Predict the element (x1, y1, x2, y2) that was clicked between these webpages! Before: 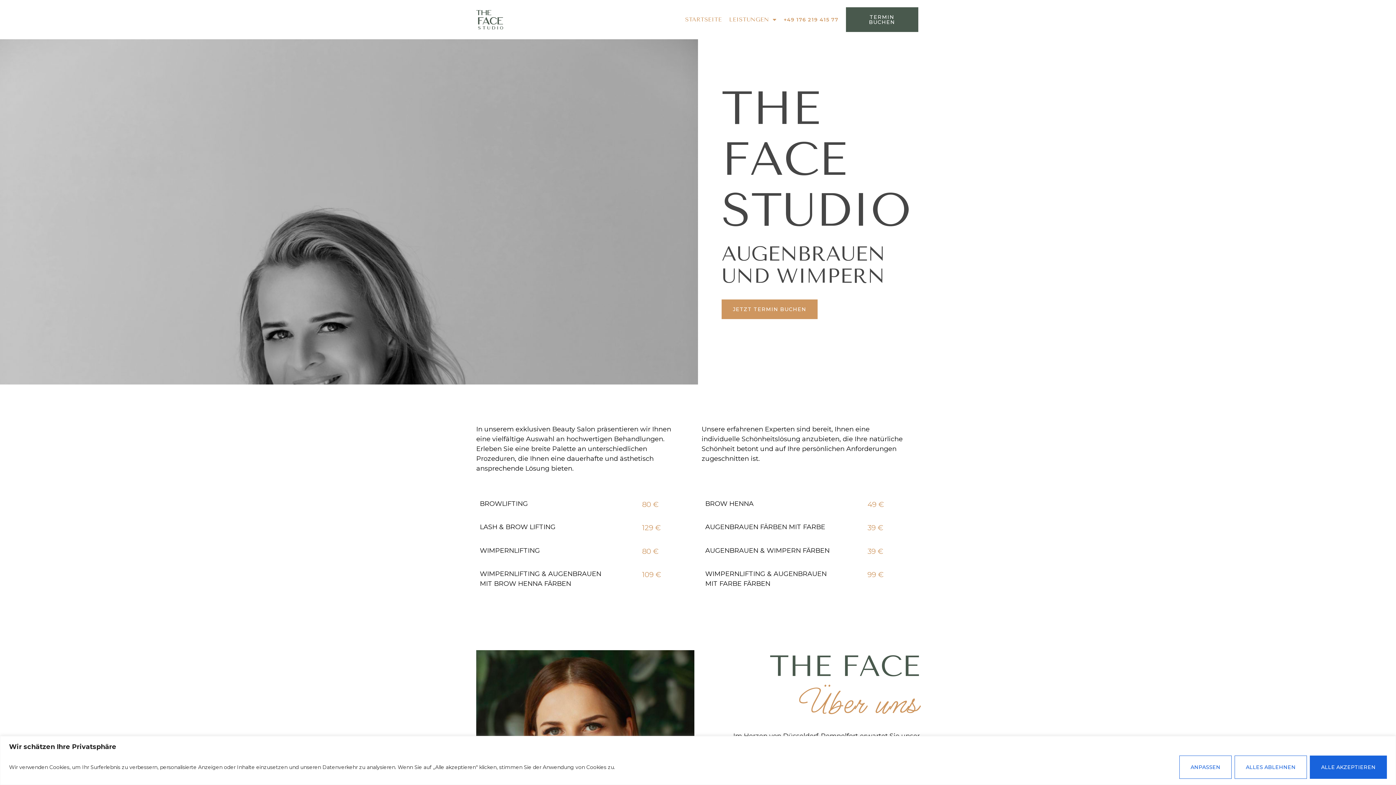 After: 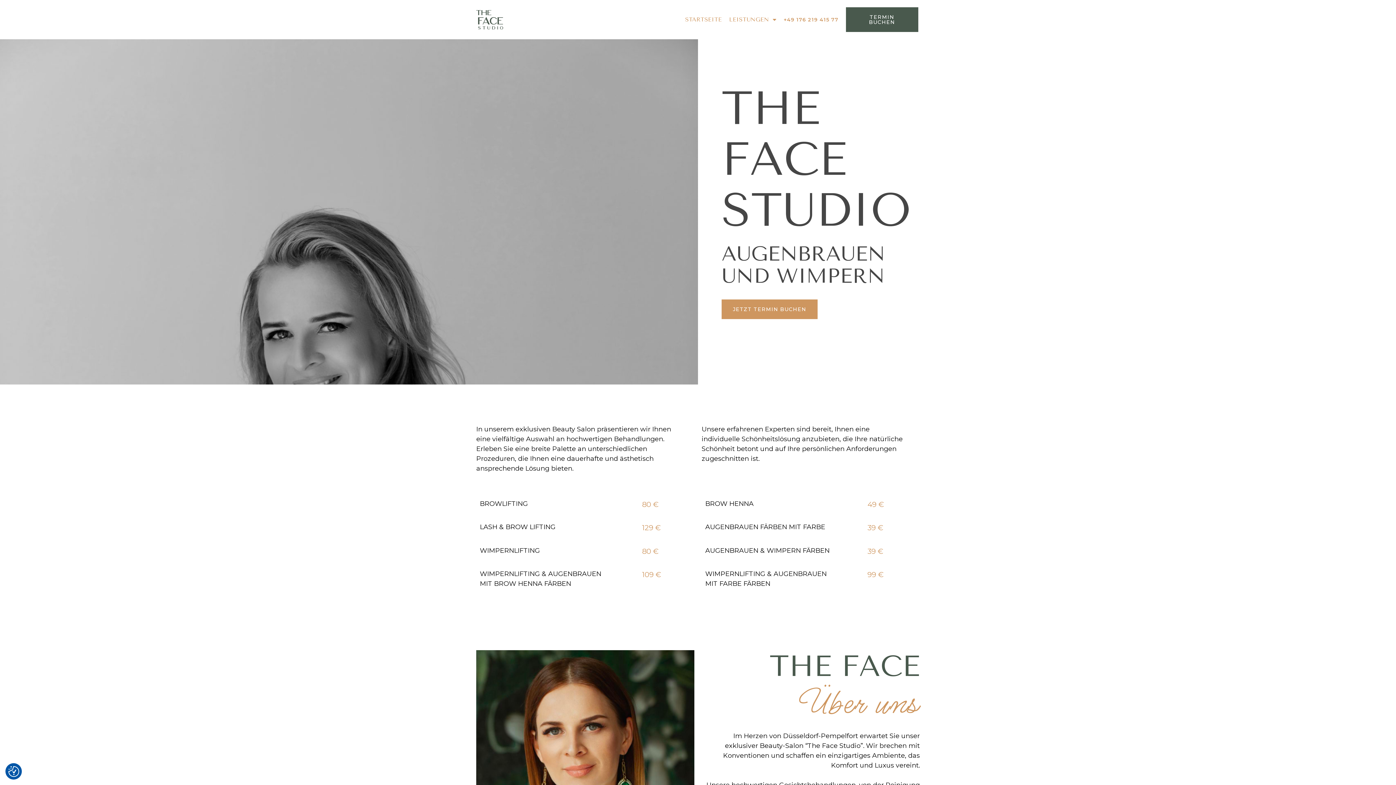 Action: label: Alle akzeptieren bbox: (1310, 755, 1387, 779)